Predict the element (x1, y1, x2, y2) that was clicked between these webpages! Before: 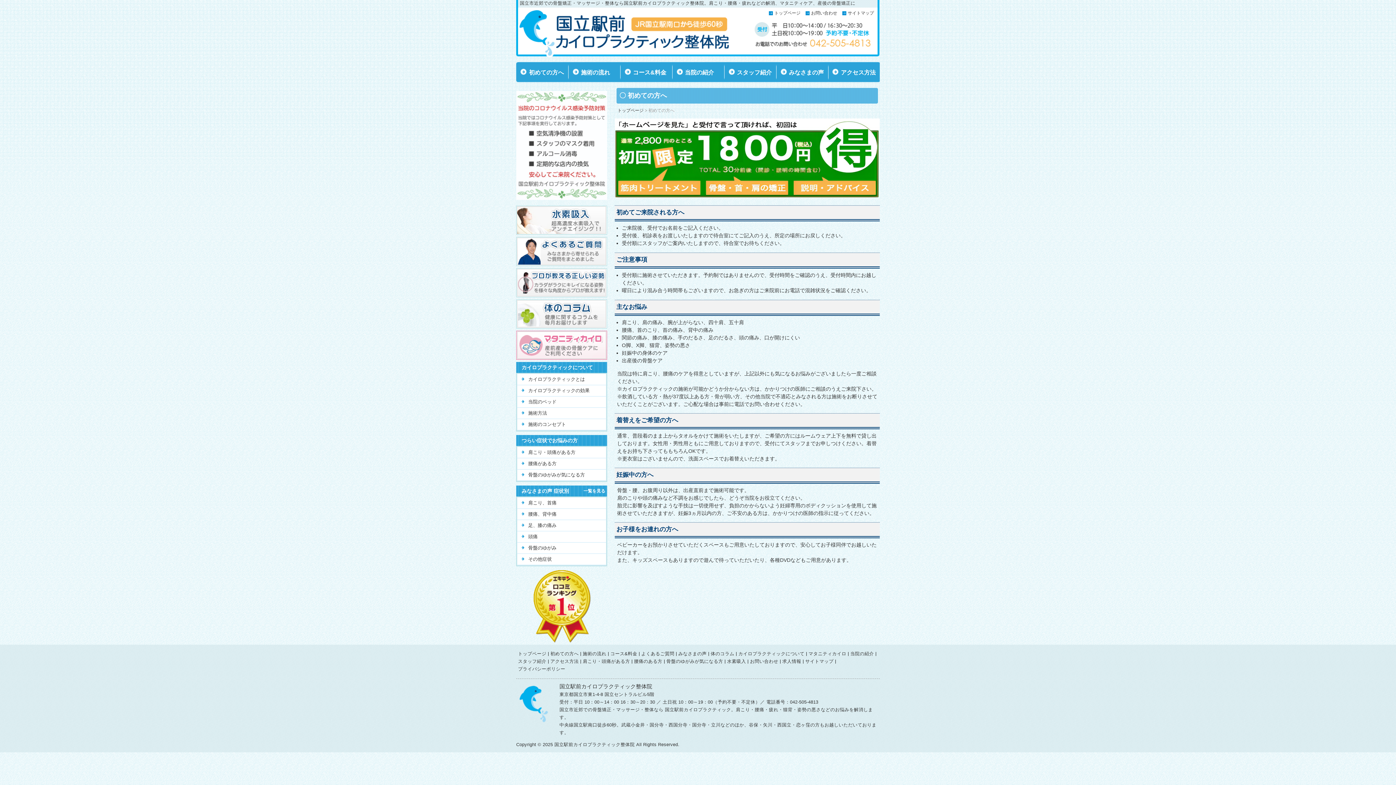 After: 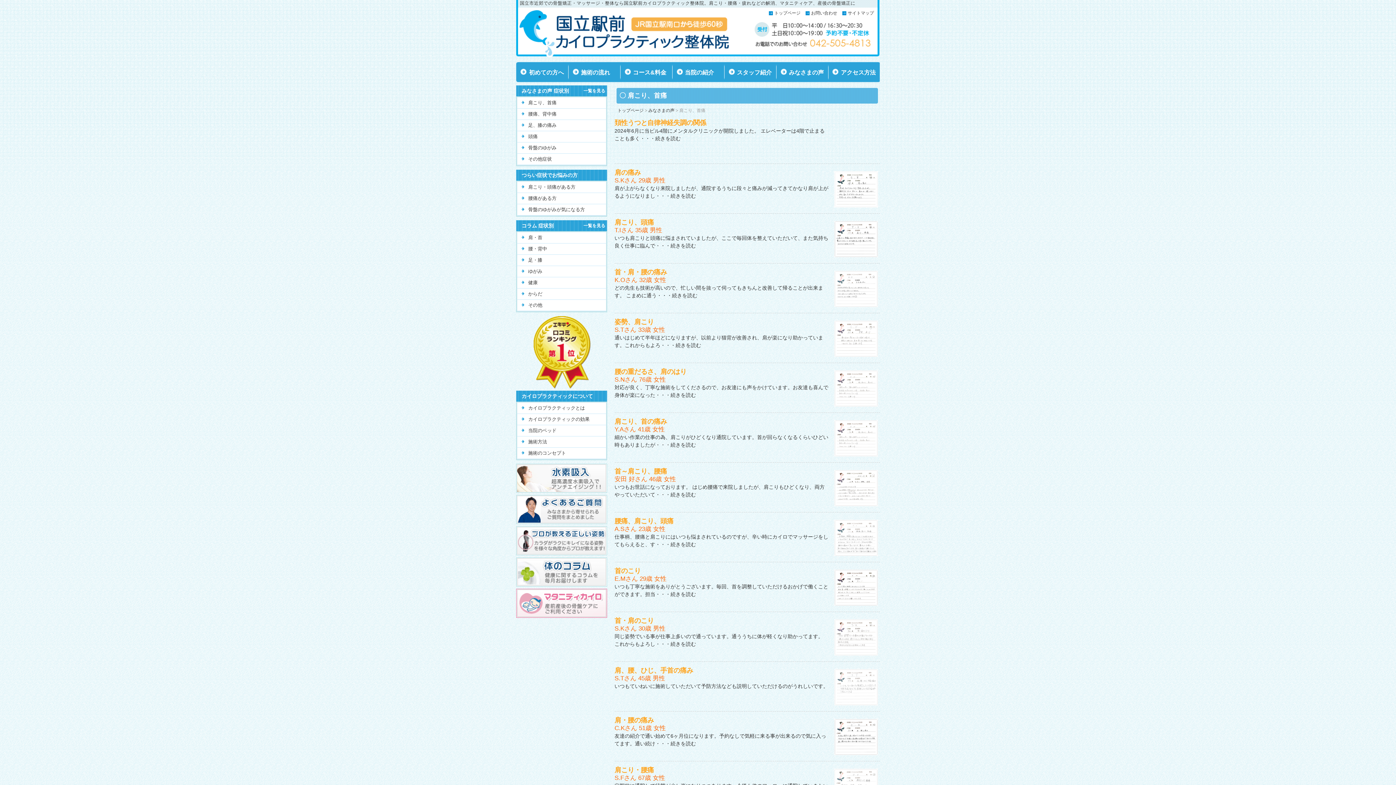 Action: bbox: (517, 497, 606, 508) label: 肩こり、首痛